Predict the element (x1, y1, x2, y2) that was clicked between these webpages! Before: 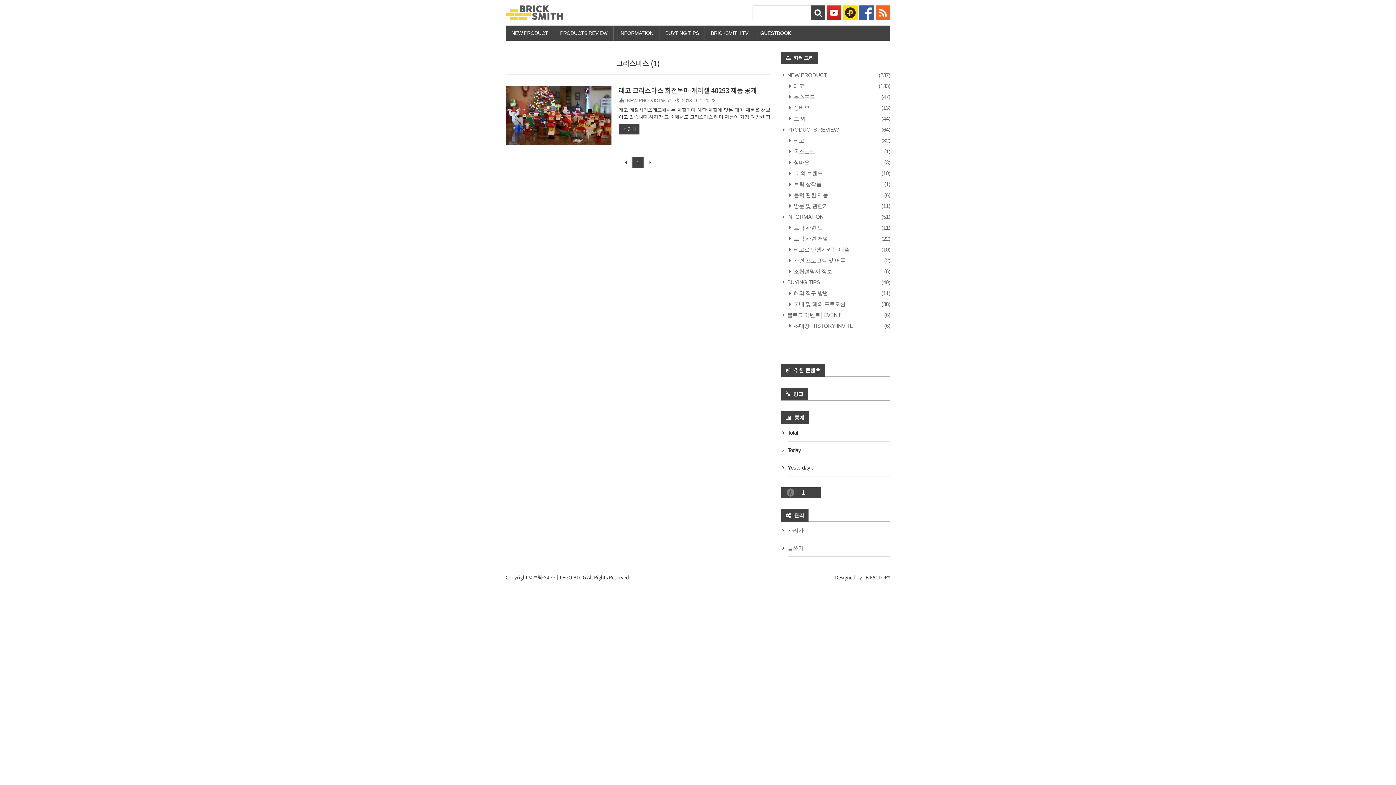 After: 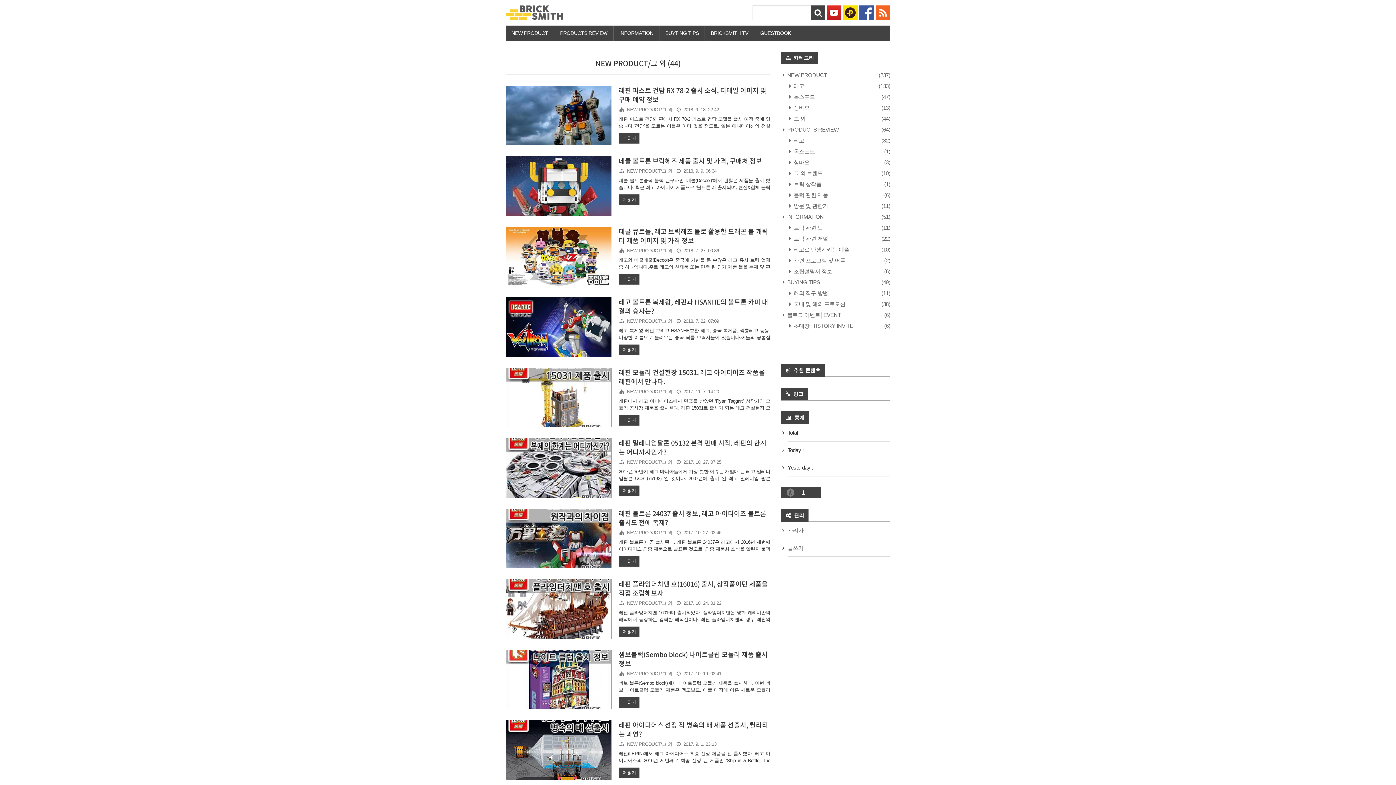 Action: bbox: (788, 115, 805, 121) label:  그 외
(44)